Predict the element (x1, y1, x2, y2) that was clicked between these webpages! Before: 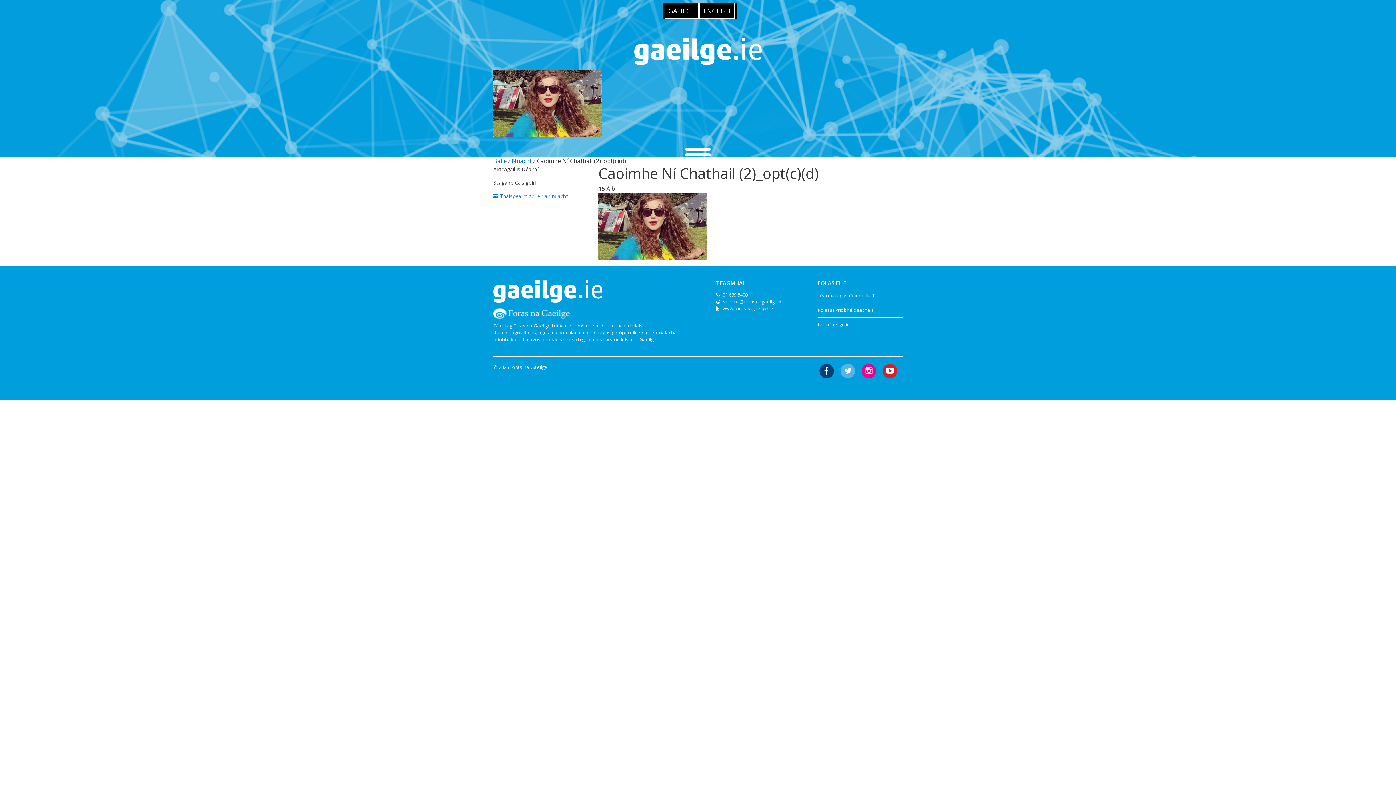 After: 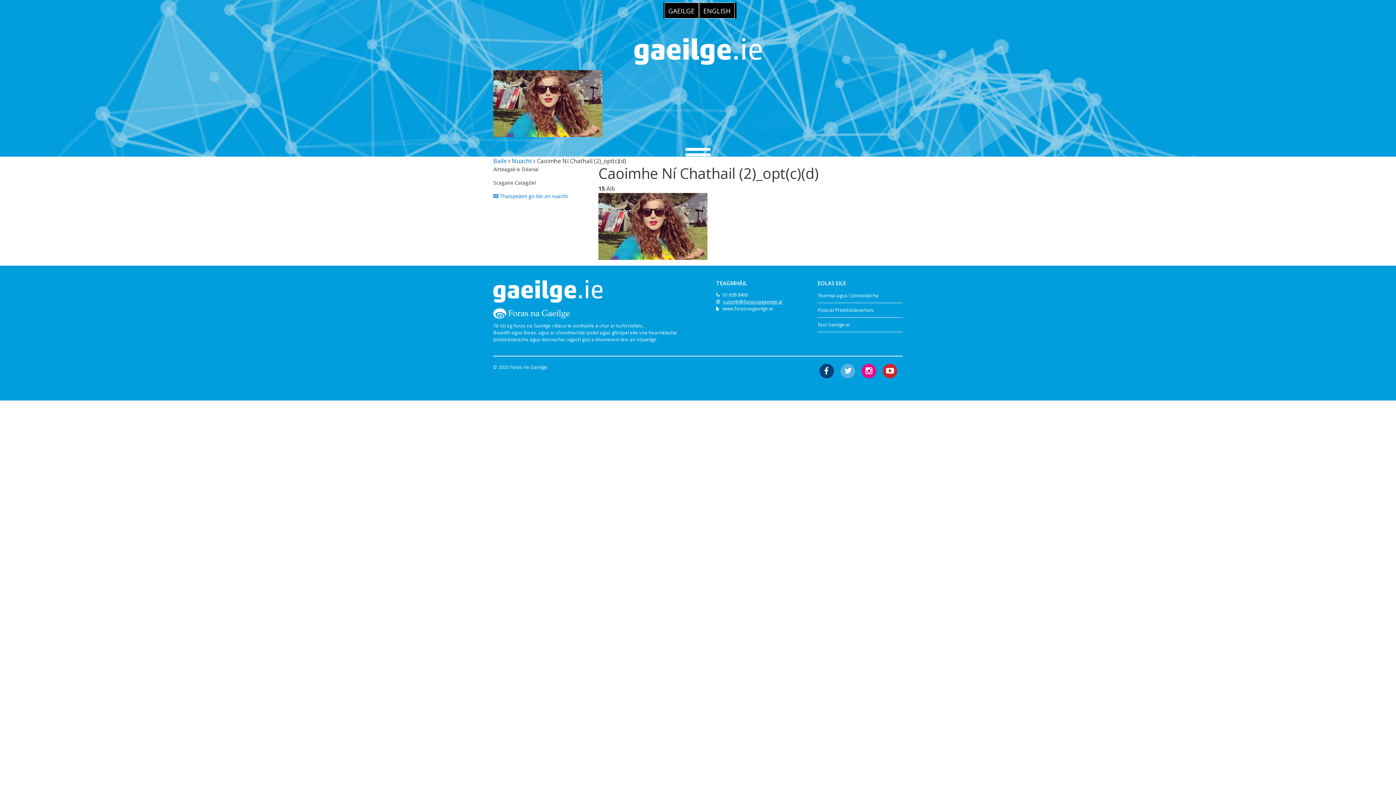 Action: label: suiomh@forasnagaeilge.ie bbox: (723, 298, 782, 304)